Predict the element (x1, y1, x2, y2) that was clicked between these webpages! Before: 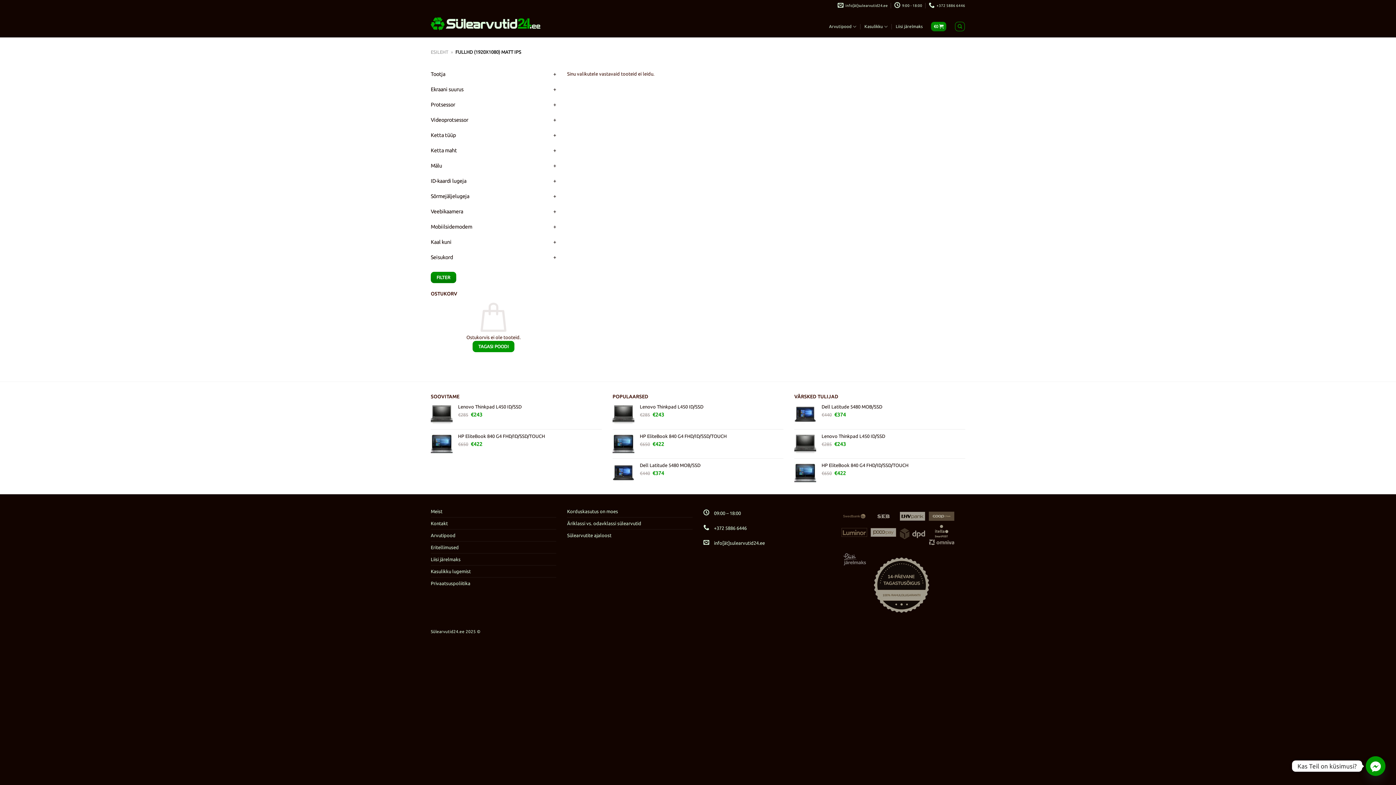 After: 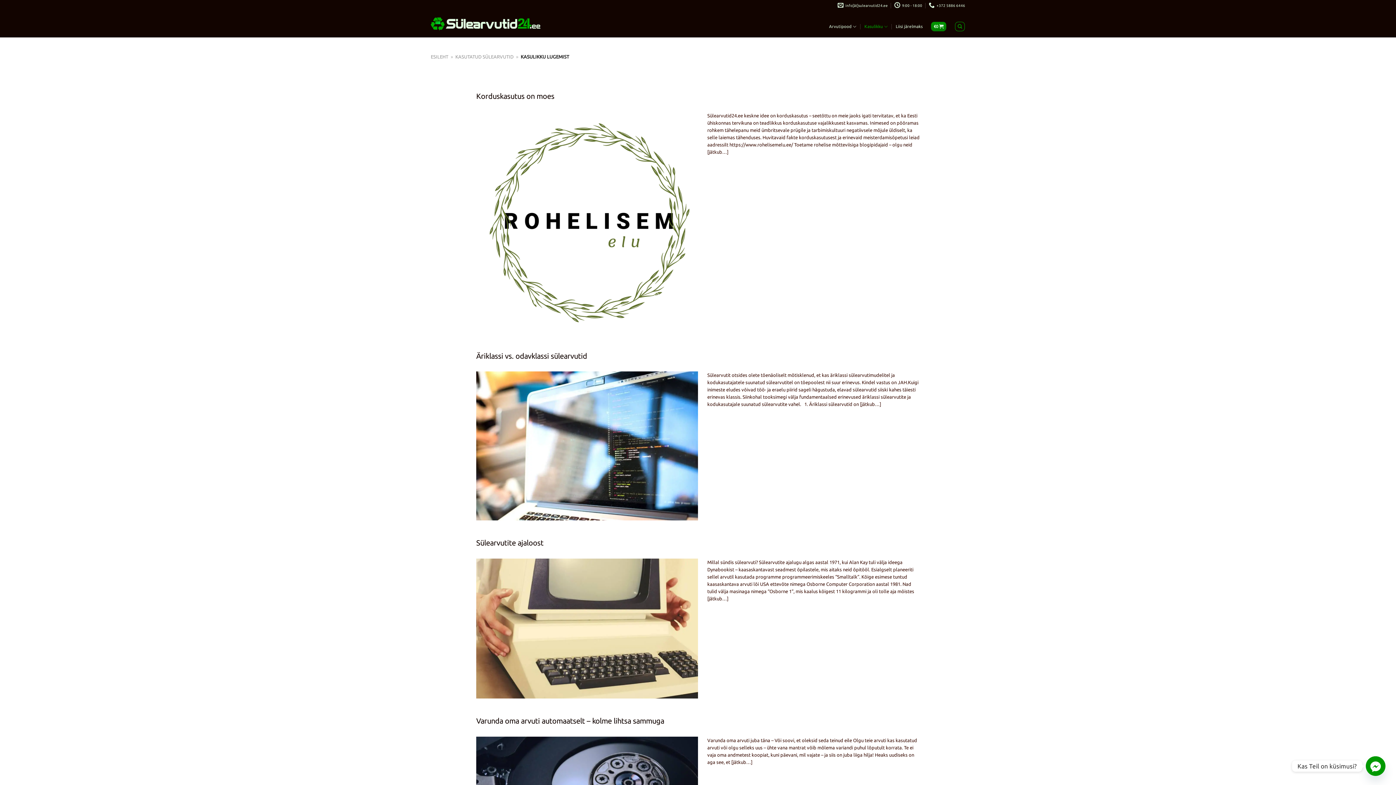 Action: label: Kasulikku lugemist bbox: (430, 565, 470, 577)